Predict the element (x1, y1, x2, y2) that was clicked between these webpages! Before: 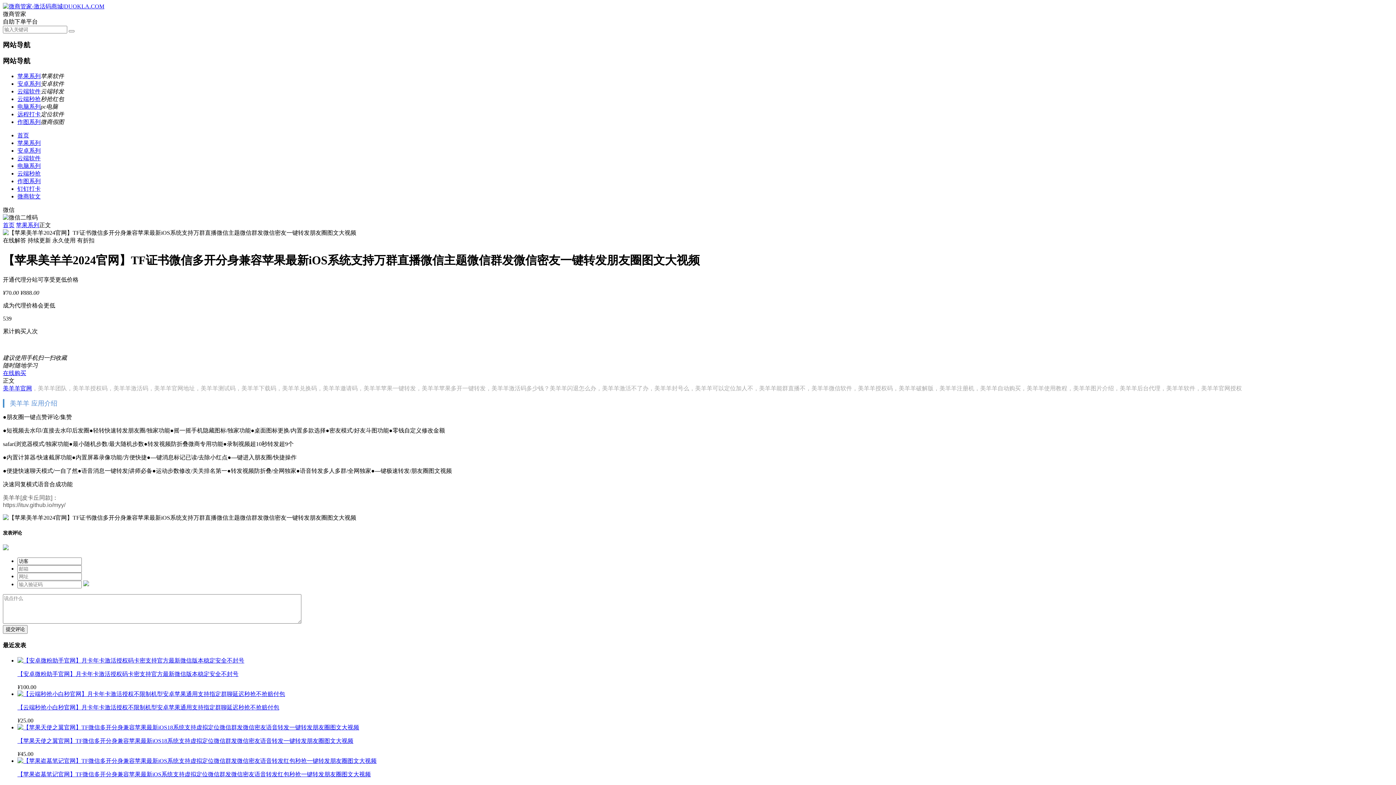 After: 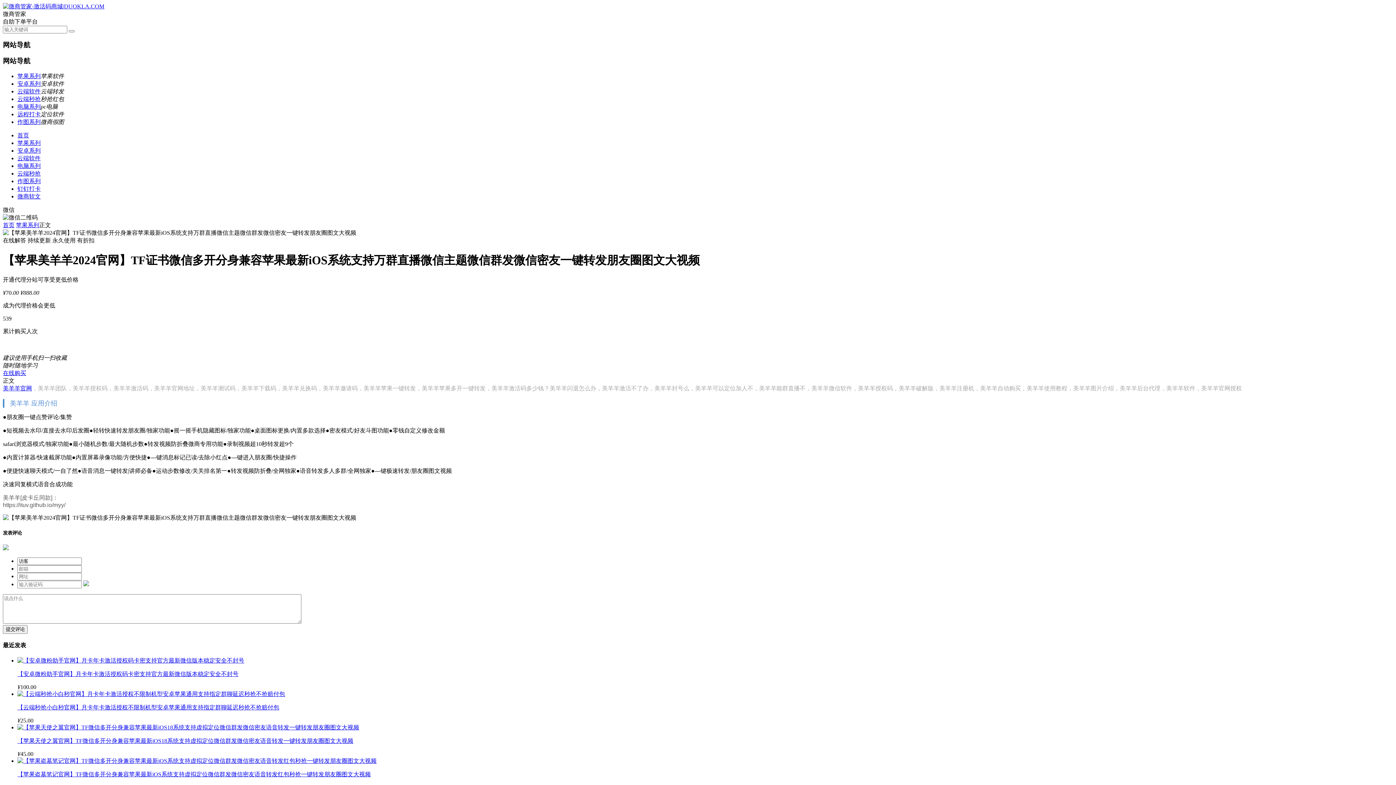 Action: bbox: (17, 671, 238, 677) label: 【安卓微粉助手官网】月卡年卡激活授权码卡密支持官方最新微信版本稳定安全不封号